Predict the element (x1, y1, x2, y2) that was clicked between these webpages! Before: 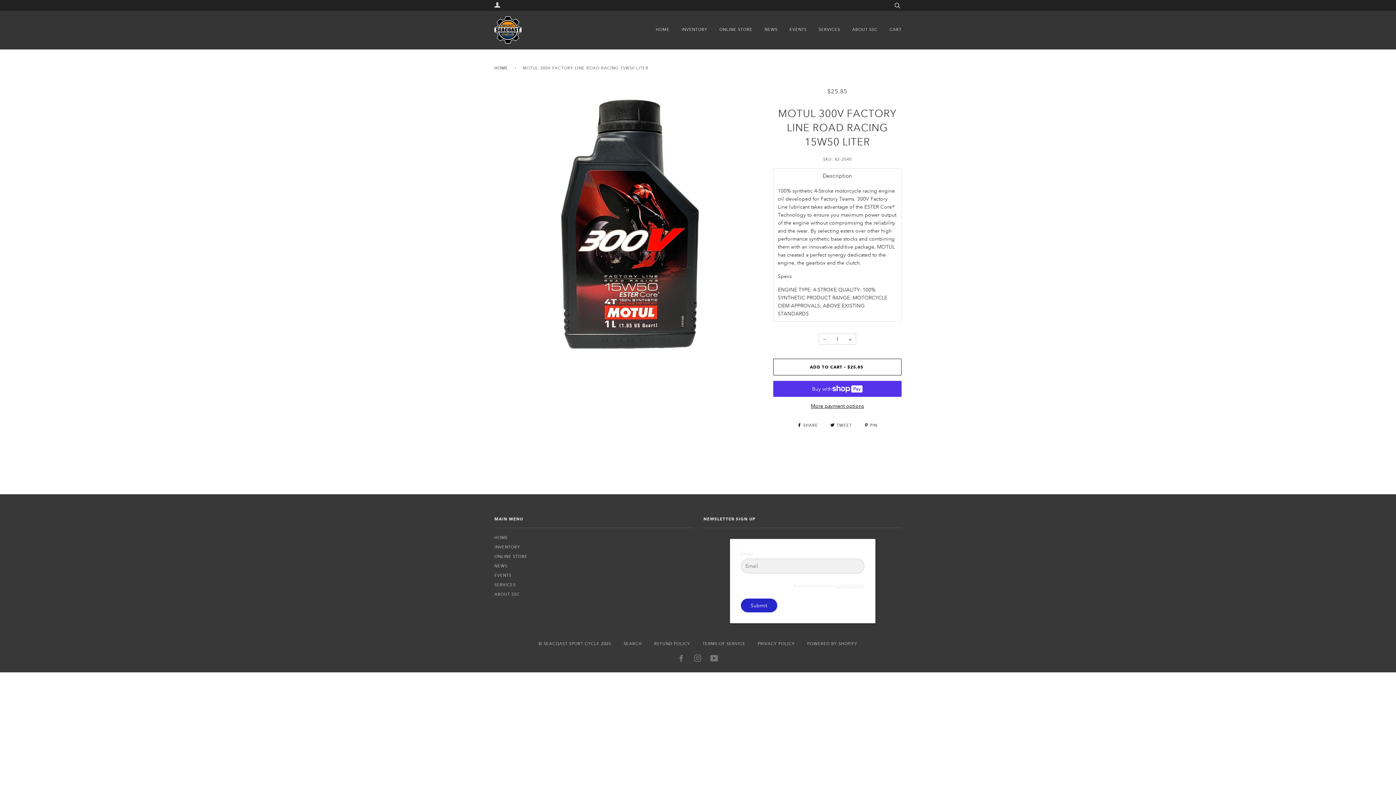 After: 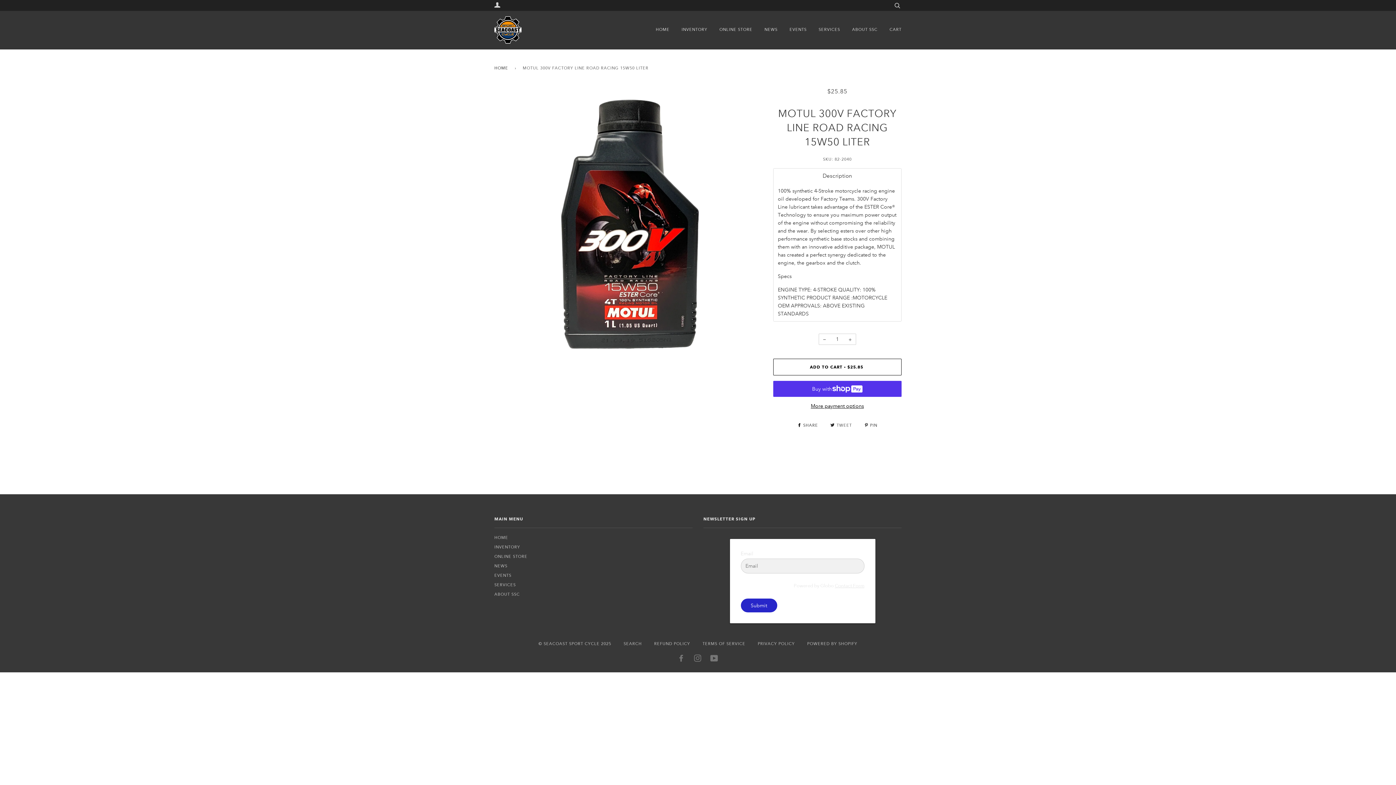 Action: label:  TWEET  bbox: (830, 423, 853, 428)